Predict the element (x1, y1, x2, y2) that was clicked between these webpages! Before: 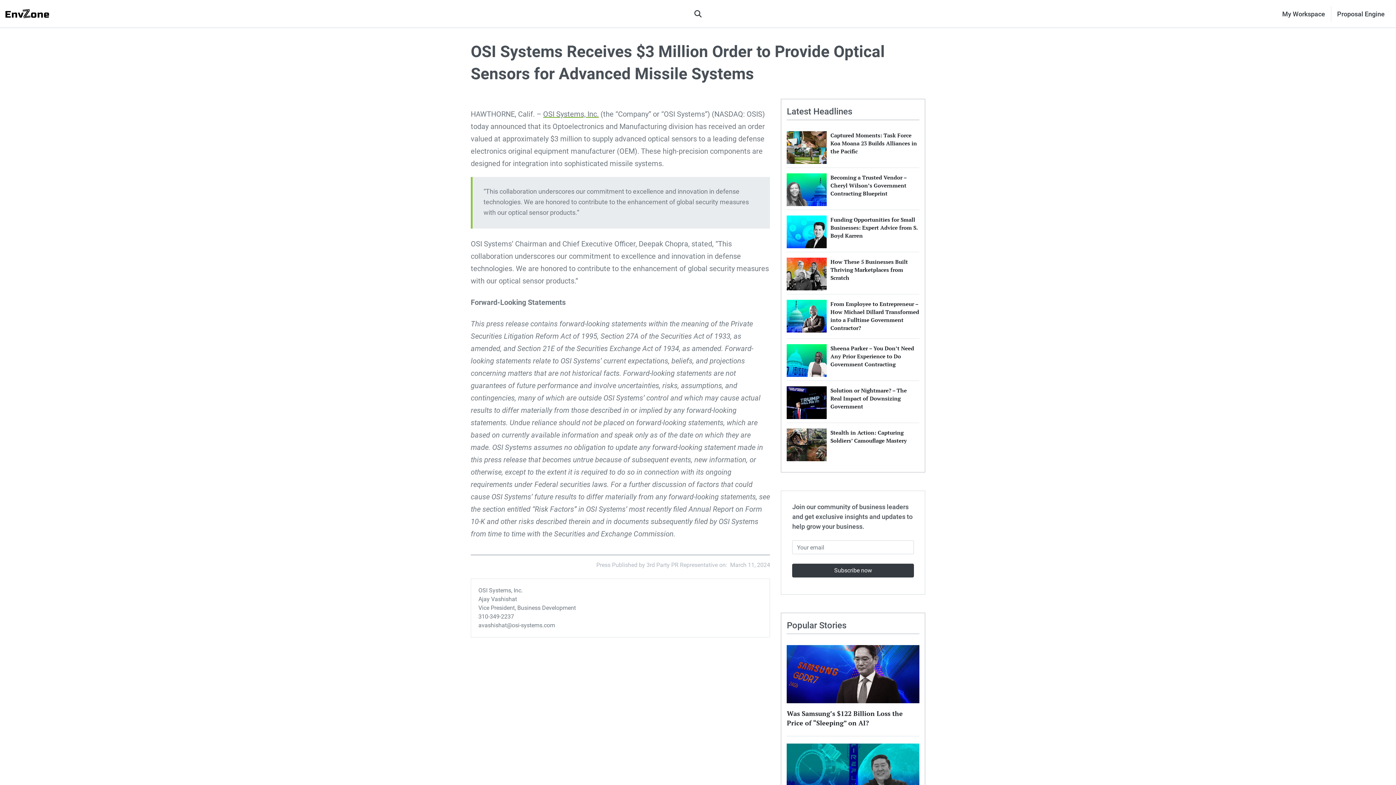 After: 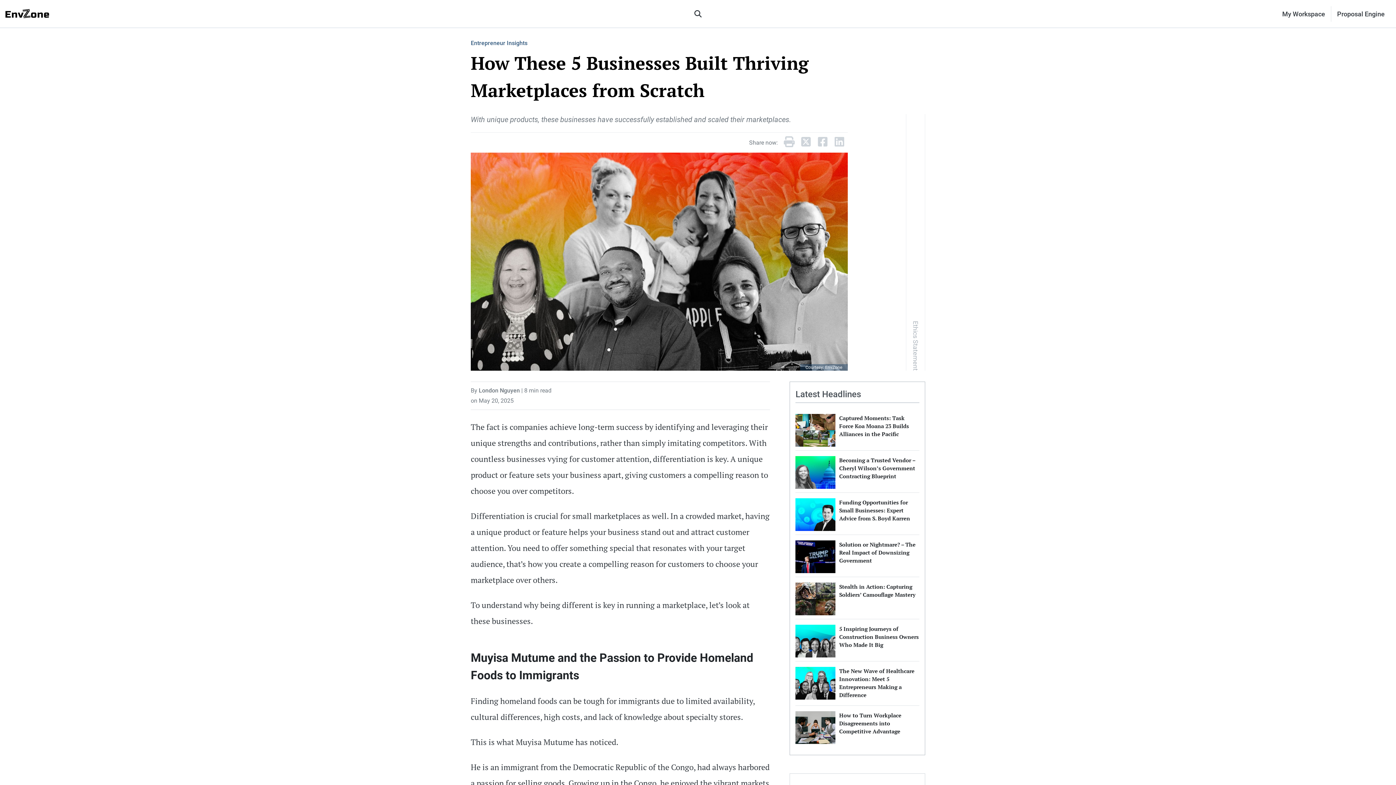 Action: label: How These 5 Businesses Built Thriving Marketplaces from Scratch bbox: (830, 258, 908, 281)